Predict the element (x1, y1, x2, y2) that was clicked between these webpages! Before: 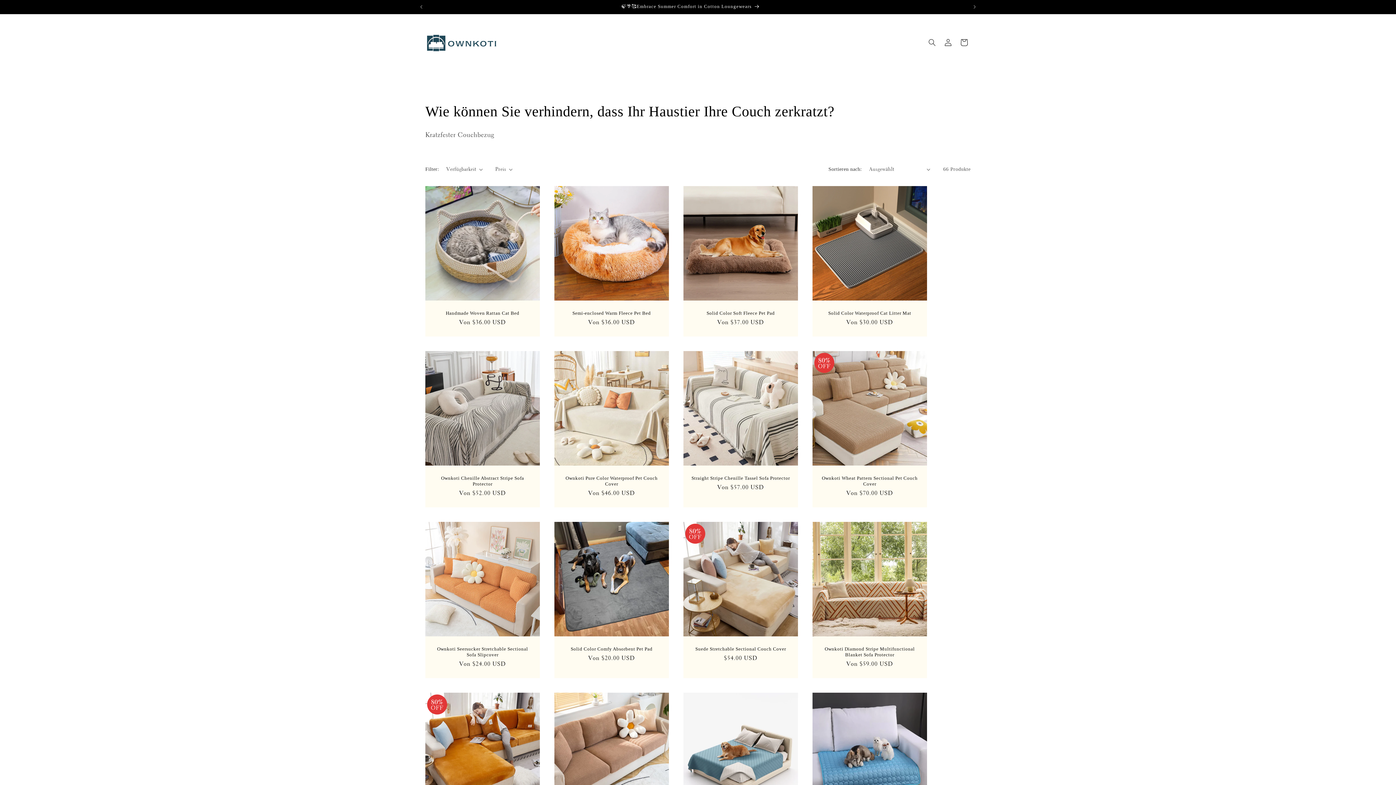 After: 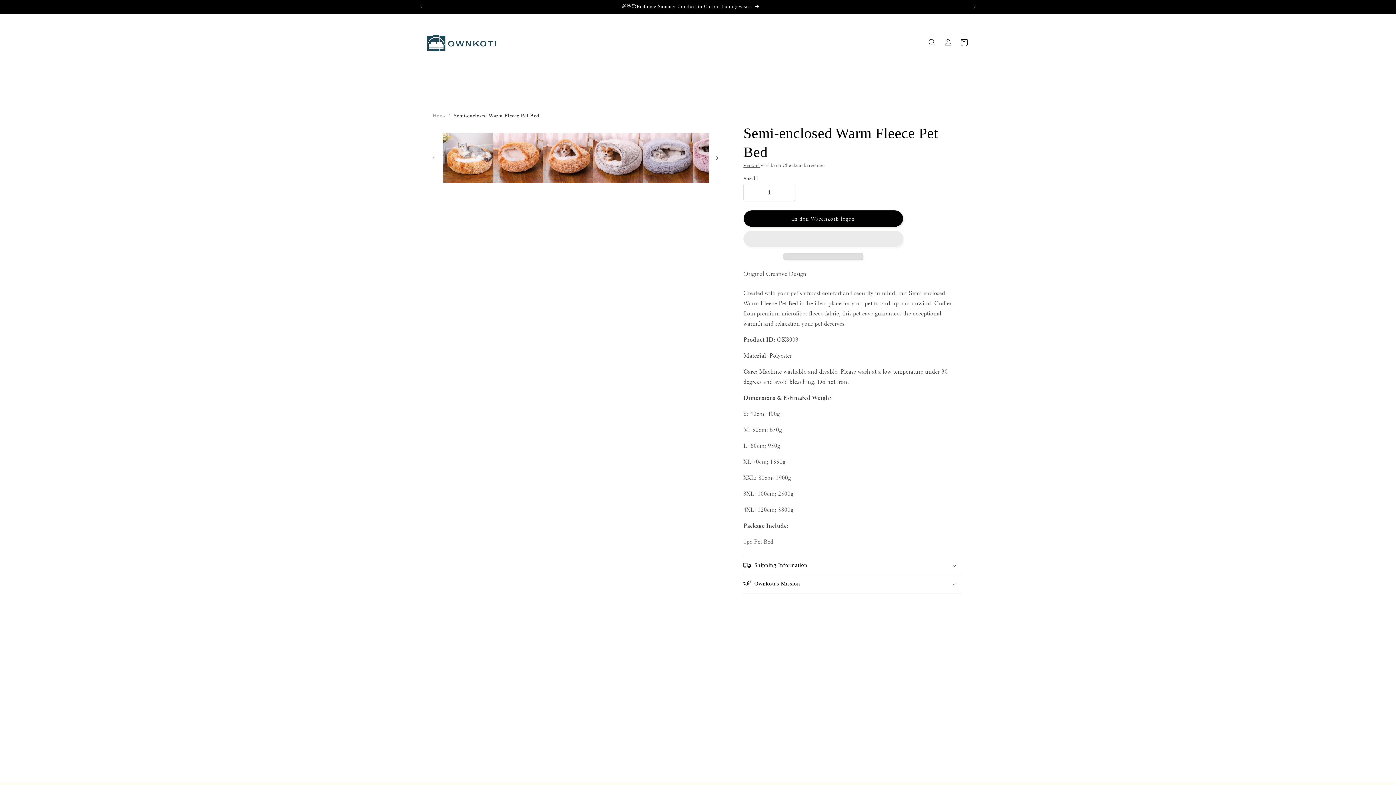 Action: label: Semi-enclosed Warm Fleece Pet Bed bbox: (561, 310, 661, 316)